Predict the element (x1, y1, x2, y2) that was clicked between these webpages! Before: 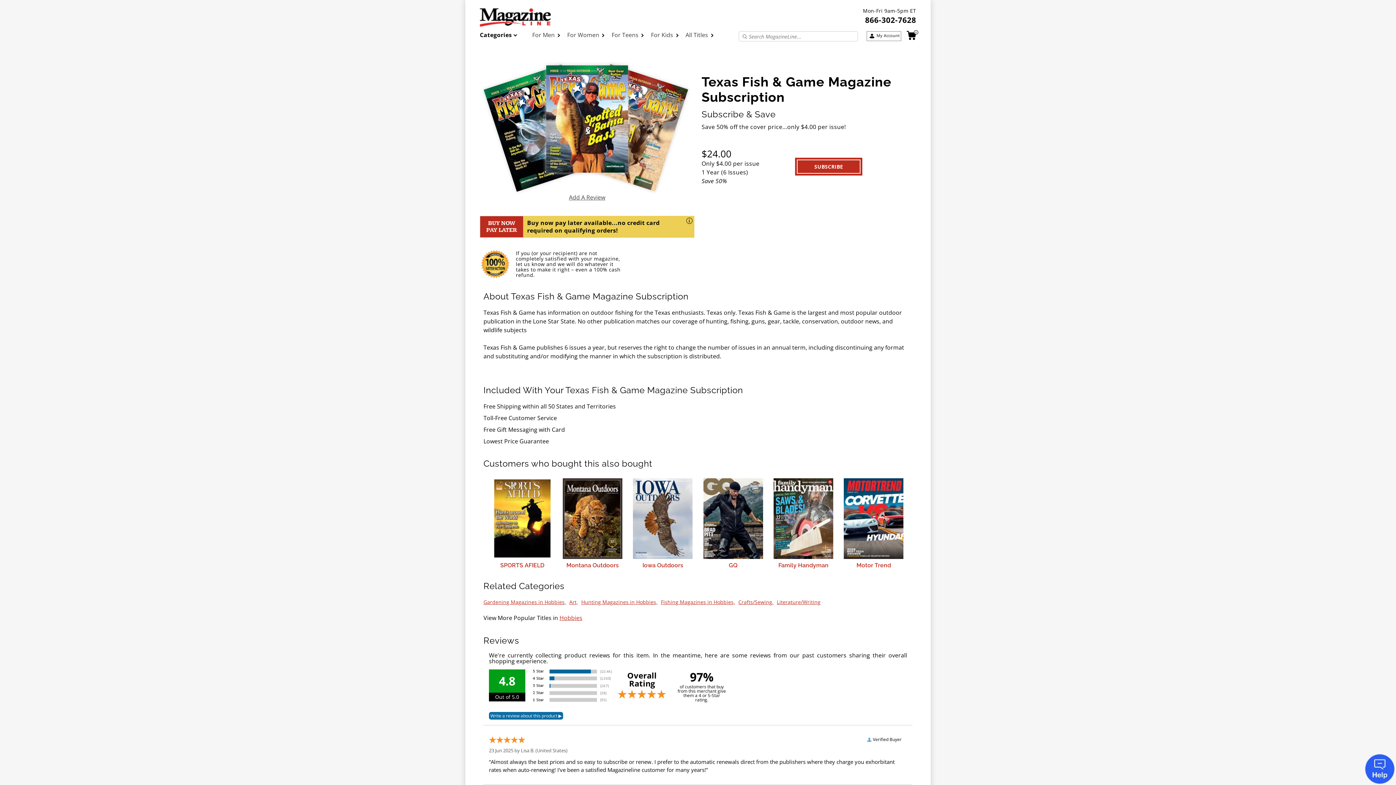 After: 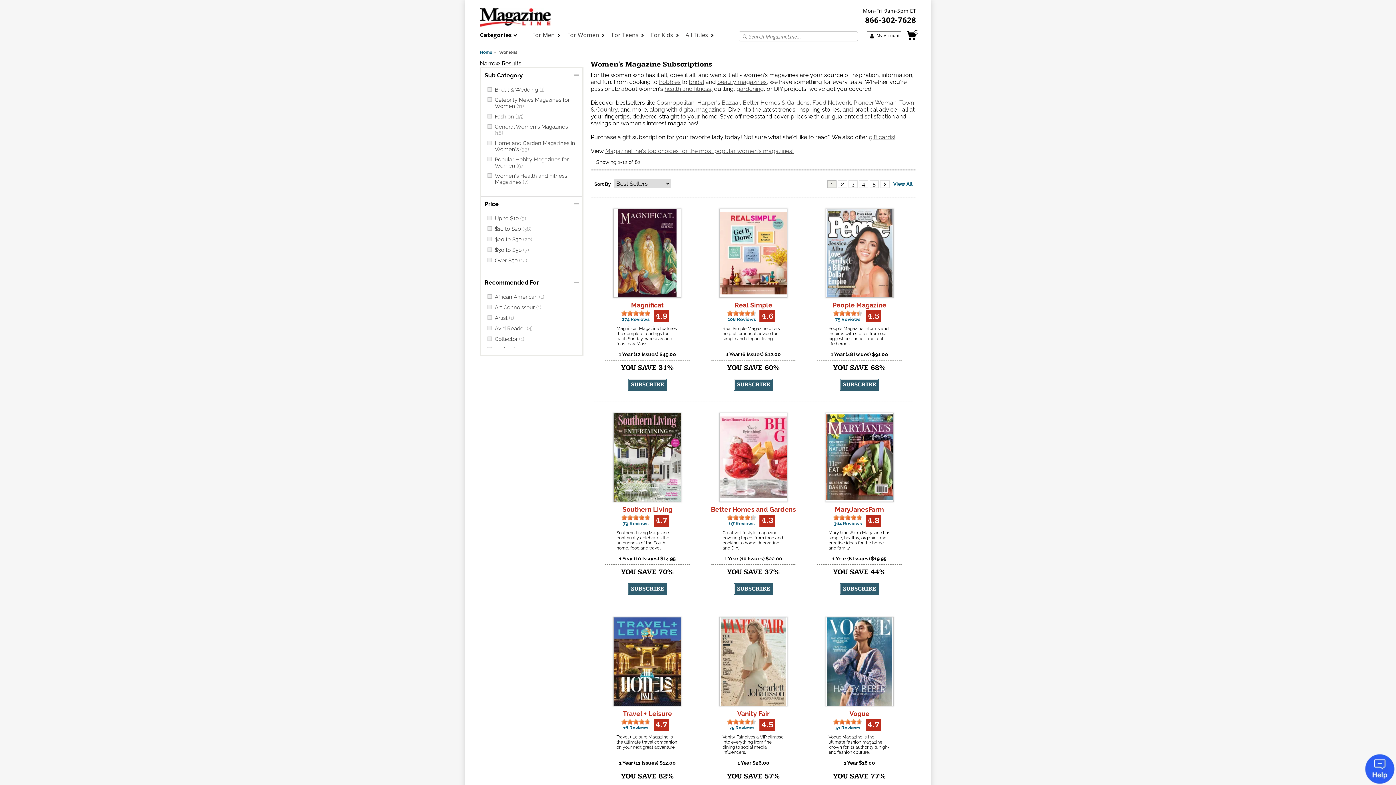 Action: bbox: (567, 32, 608, 37) label: For Women